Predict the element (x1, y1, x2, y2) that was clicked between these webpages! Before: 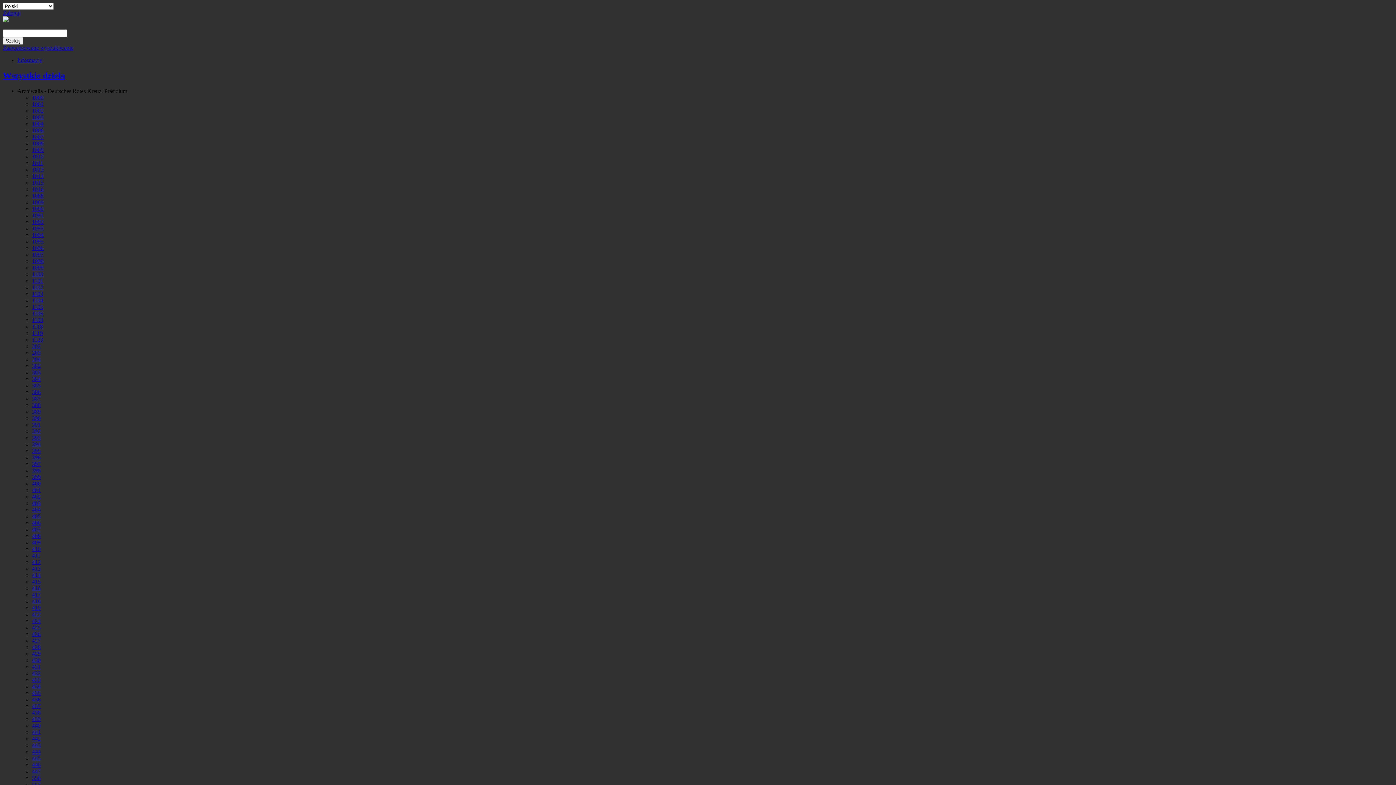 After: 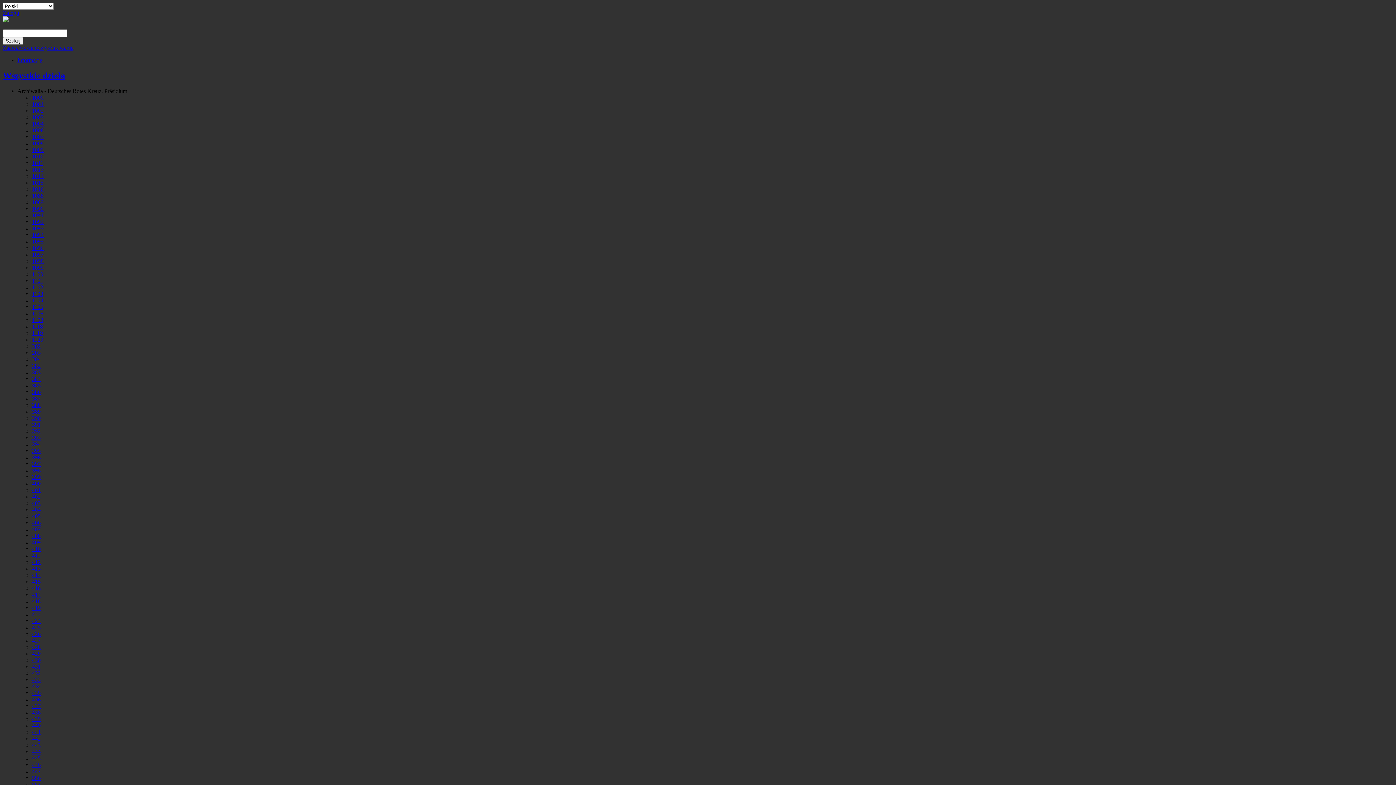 Action: label: 1103 bbox: (32, 290, 43, 296)